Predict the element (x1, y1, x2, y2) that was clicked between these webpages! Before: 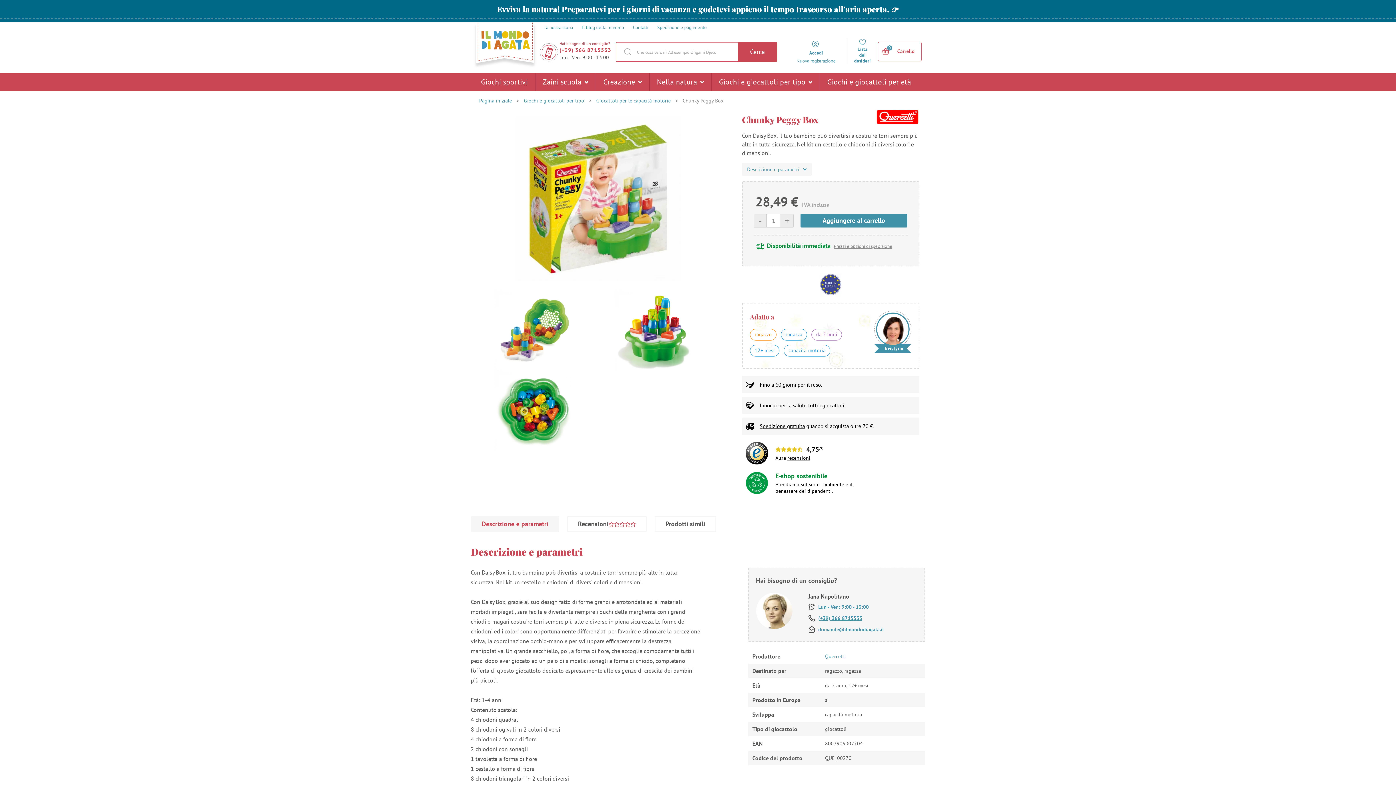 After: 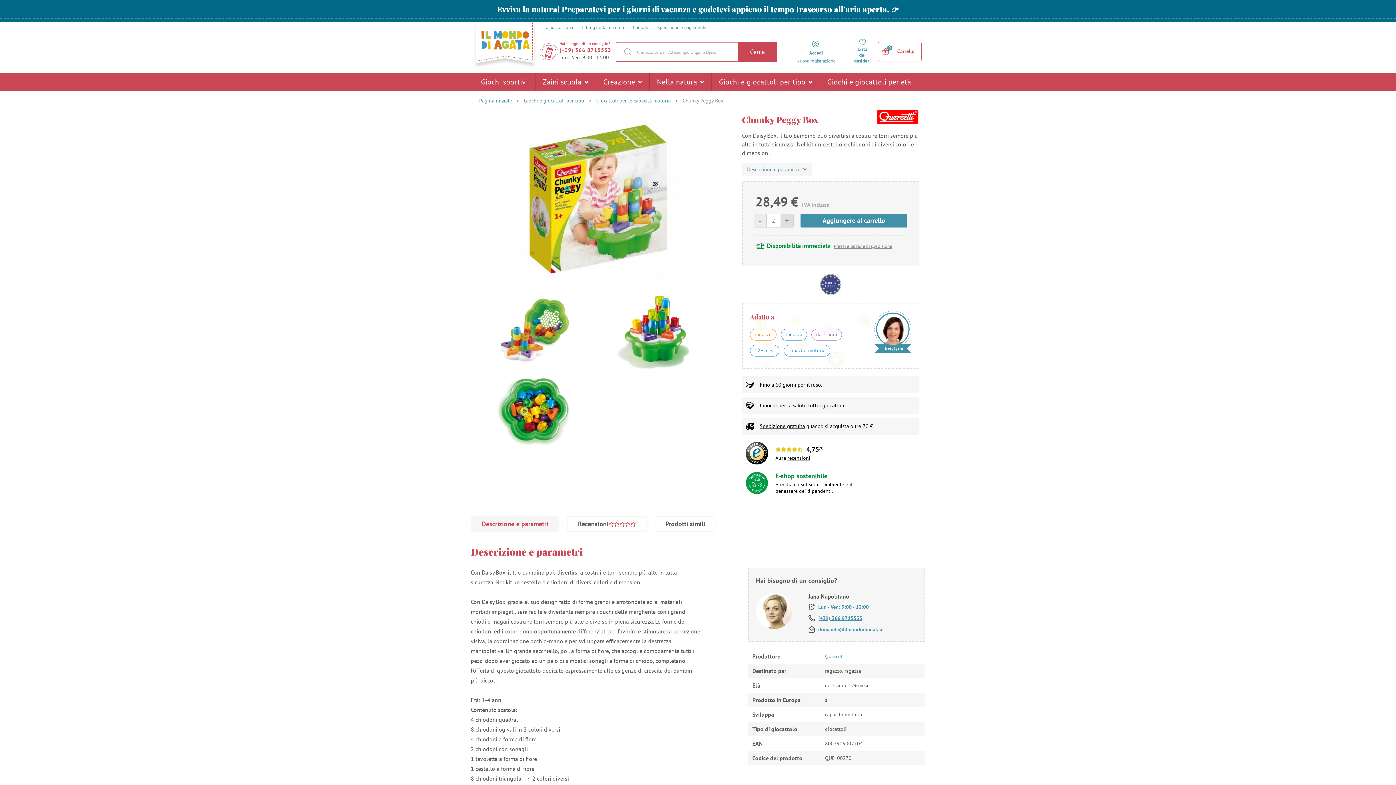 Action: label: + bbox: (780, 214, 793, 227)